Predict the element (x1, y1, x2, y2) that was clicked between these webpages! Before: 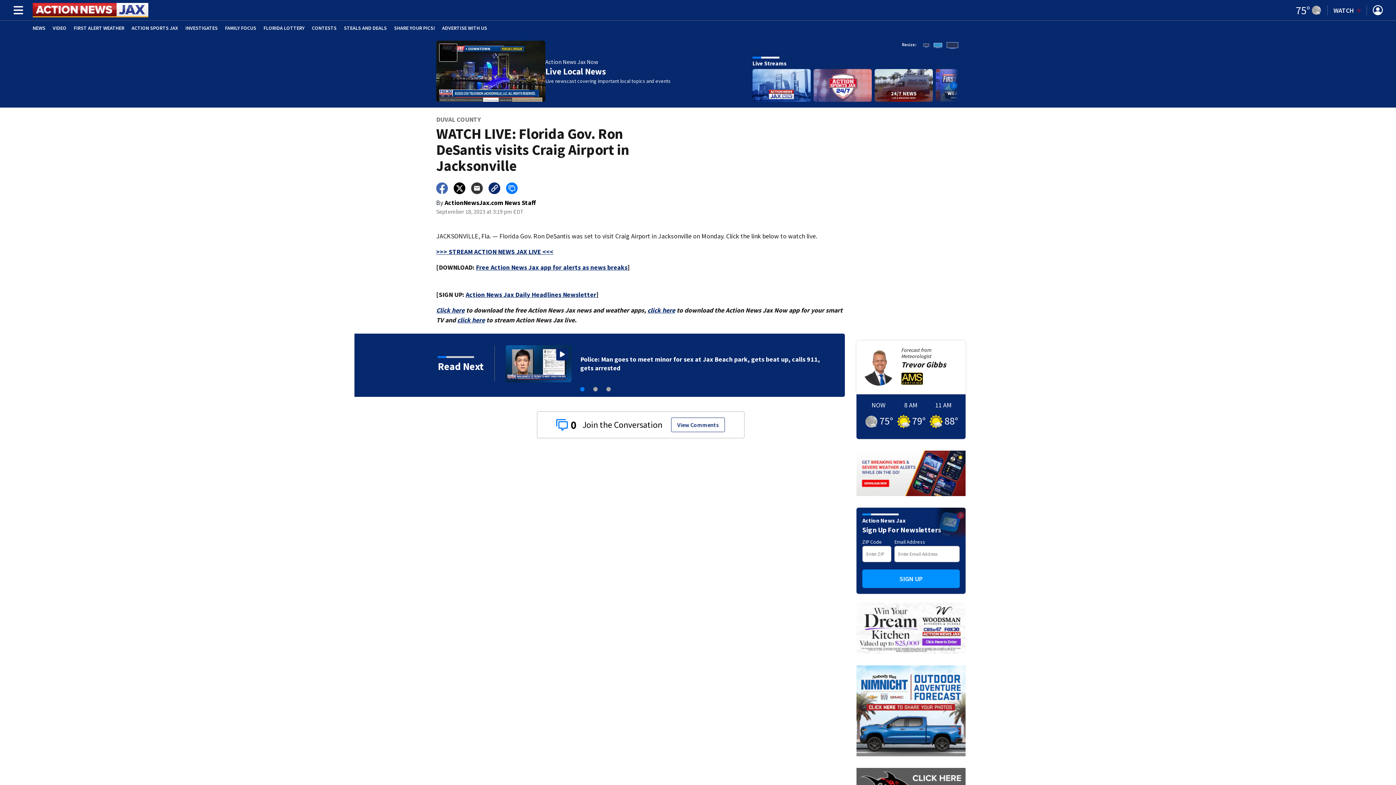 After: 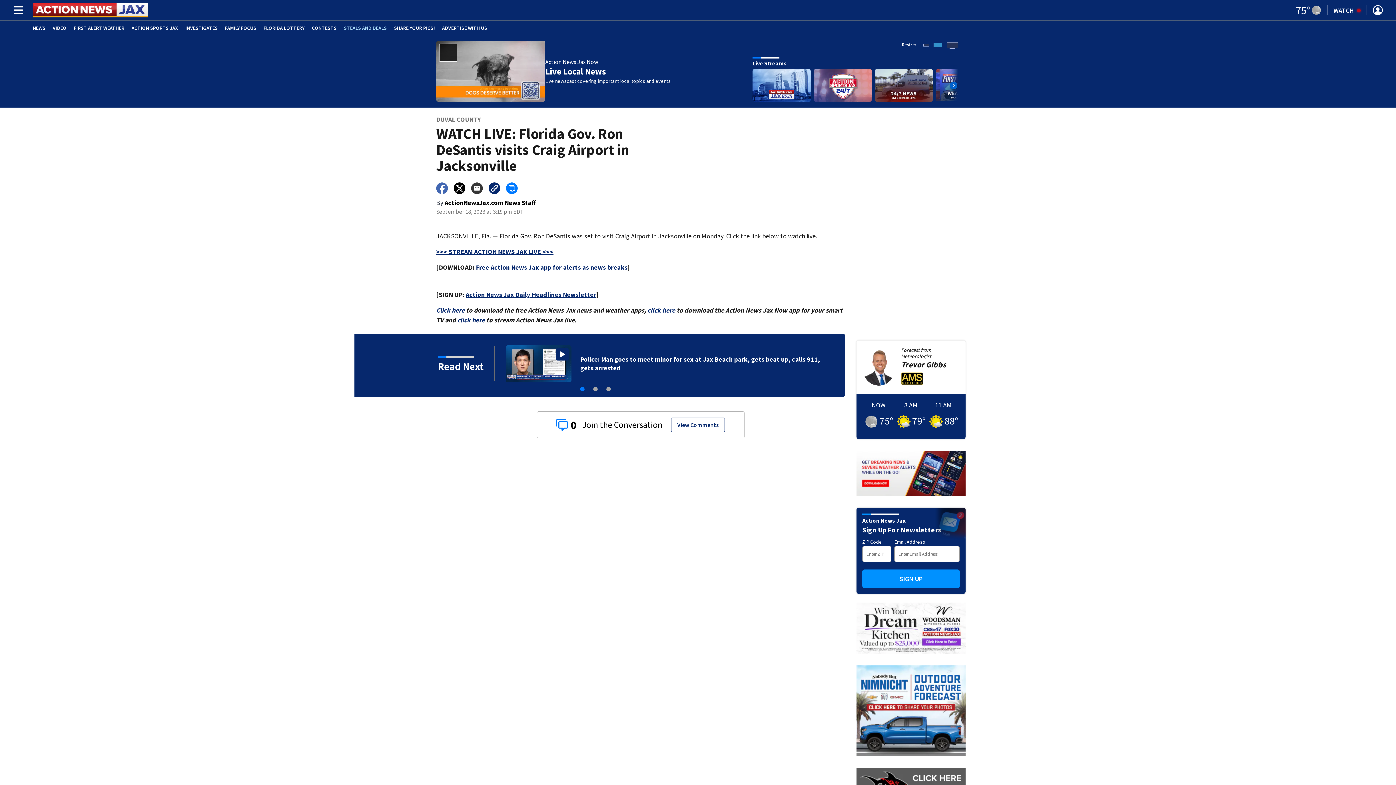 Action: bbox: (344, 25, 386, 30) label: STEALS AND DEALS
(OPENS IN NEW WINDOW)